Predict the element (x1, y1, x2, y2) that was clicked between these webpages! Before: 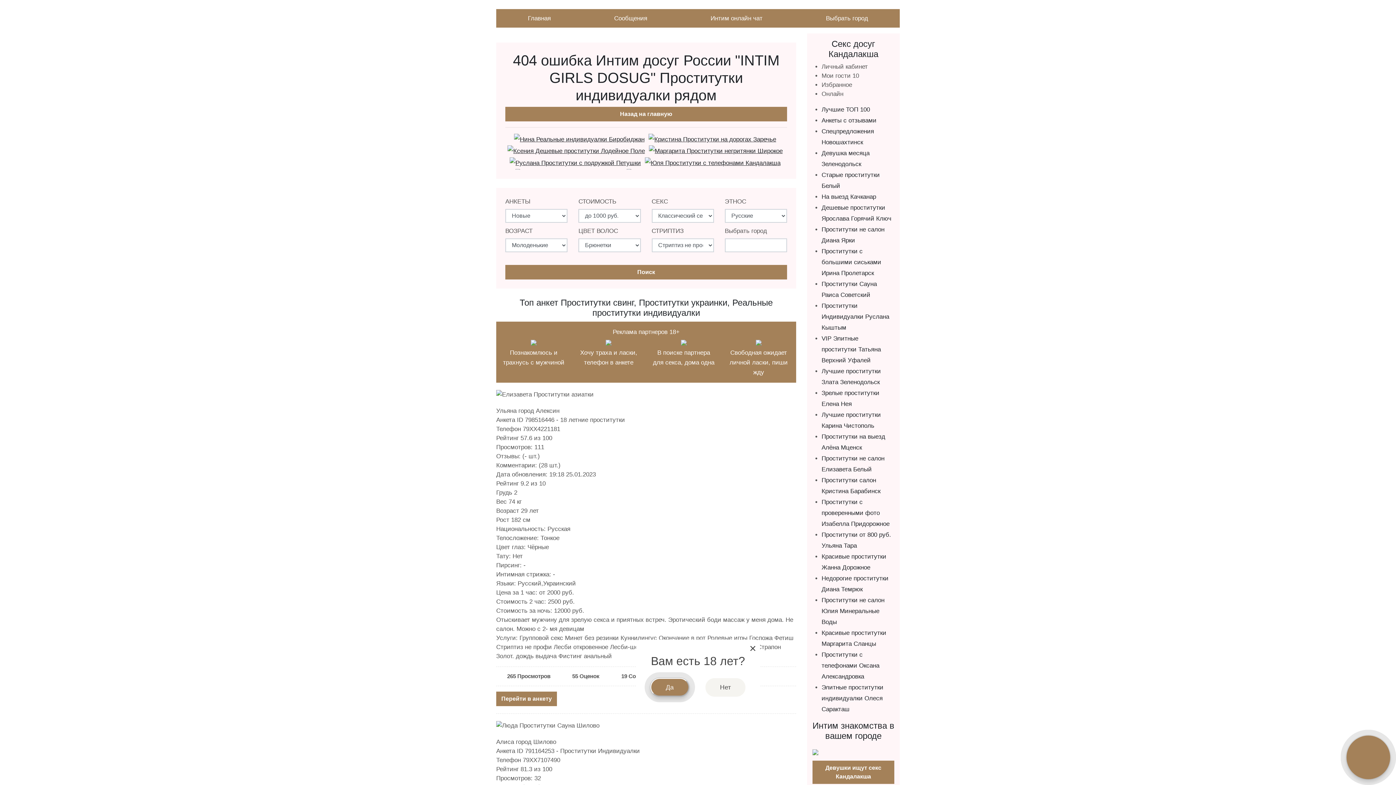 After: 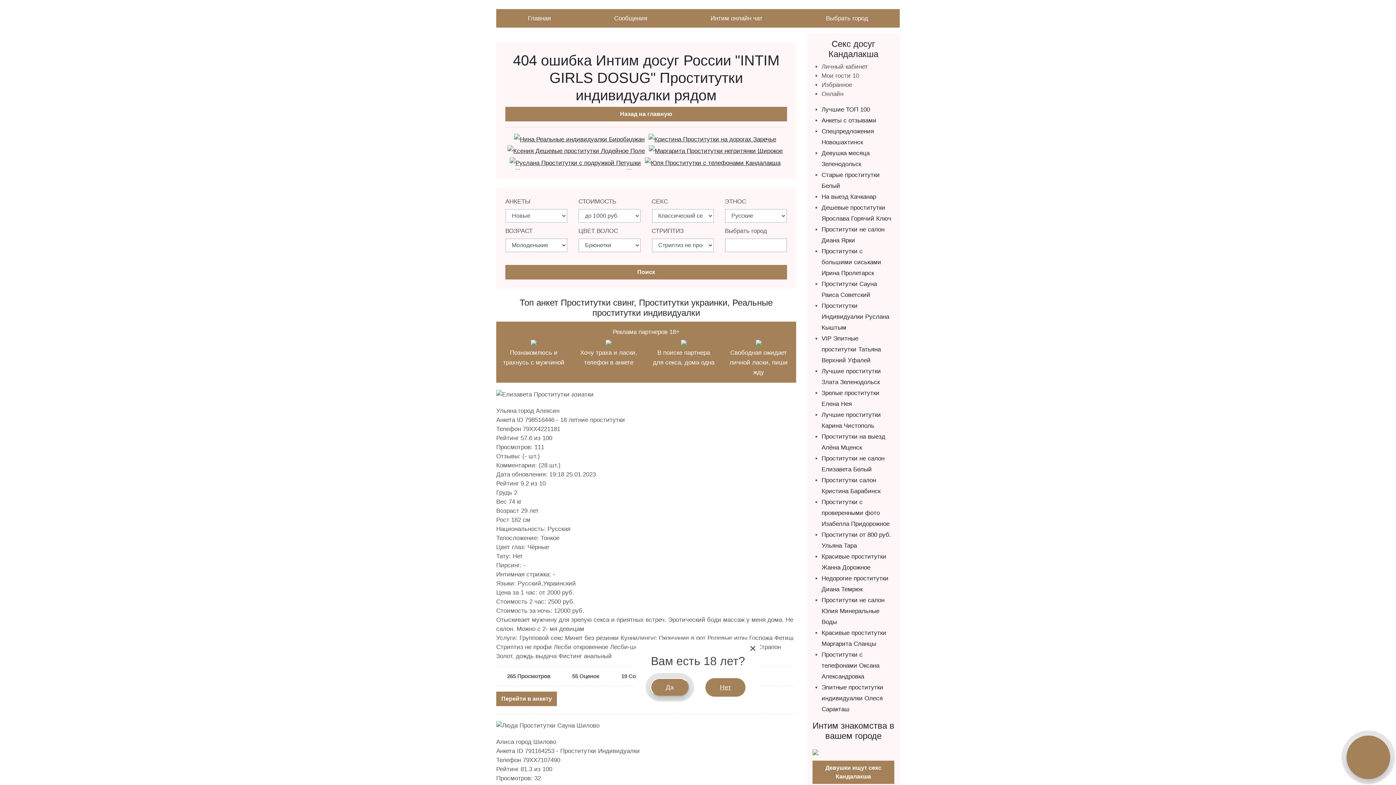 Action: bbox: (705, 678, 745, 697) label: Нет